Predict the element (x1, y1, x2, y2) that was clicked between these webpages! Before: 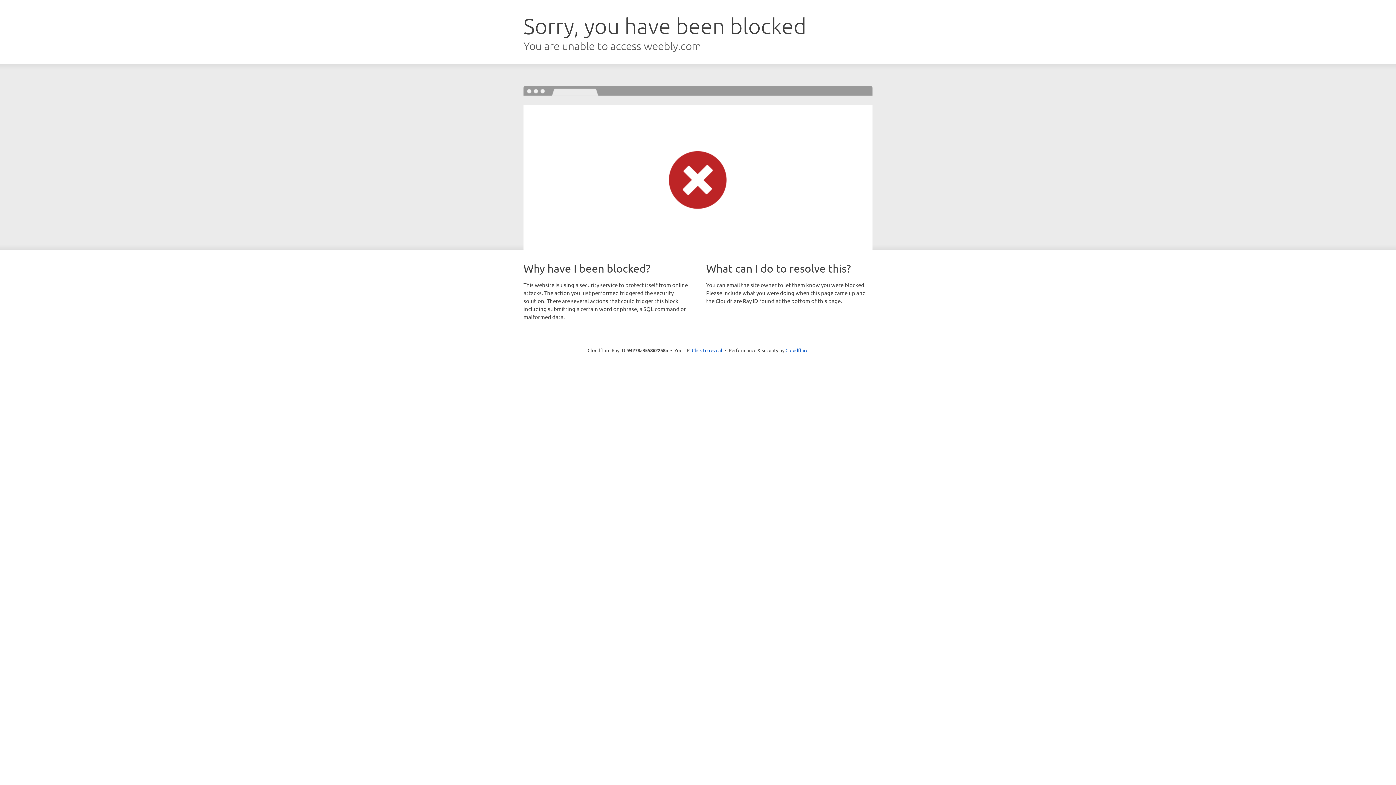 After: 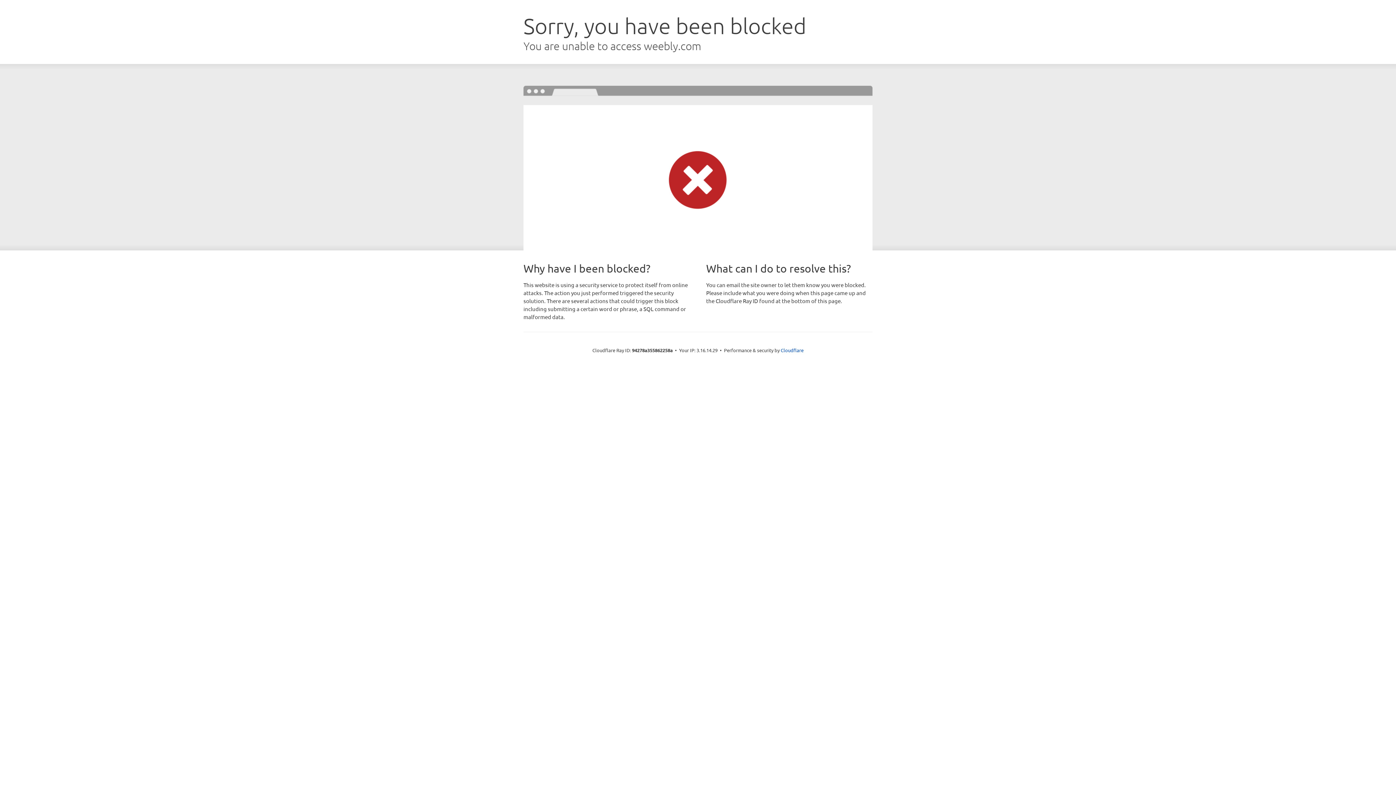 Action: label: Click to reveal bbox: (692, 346, 722, 353)